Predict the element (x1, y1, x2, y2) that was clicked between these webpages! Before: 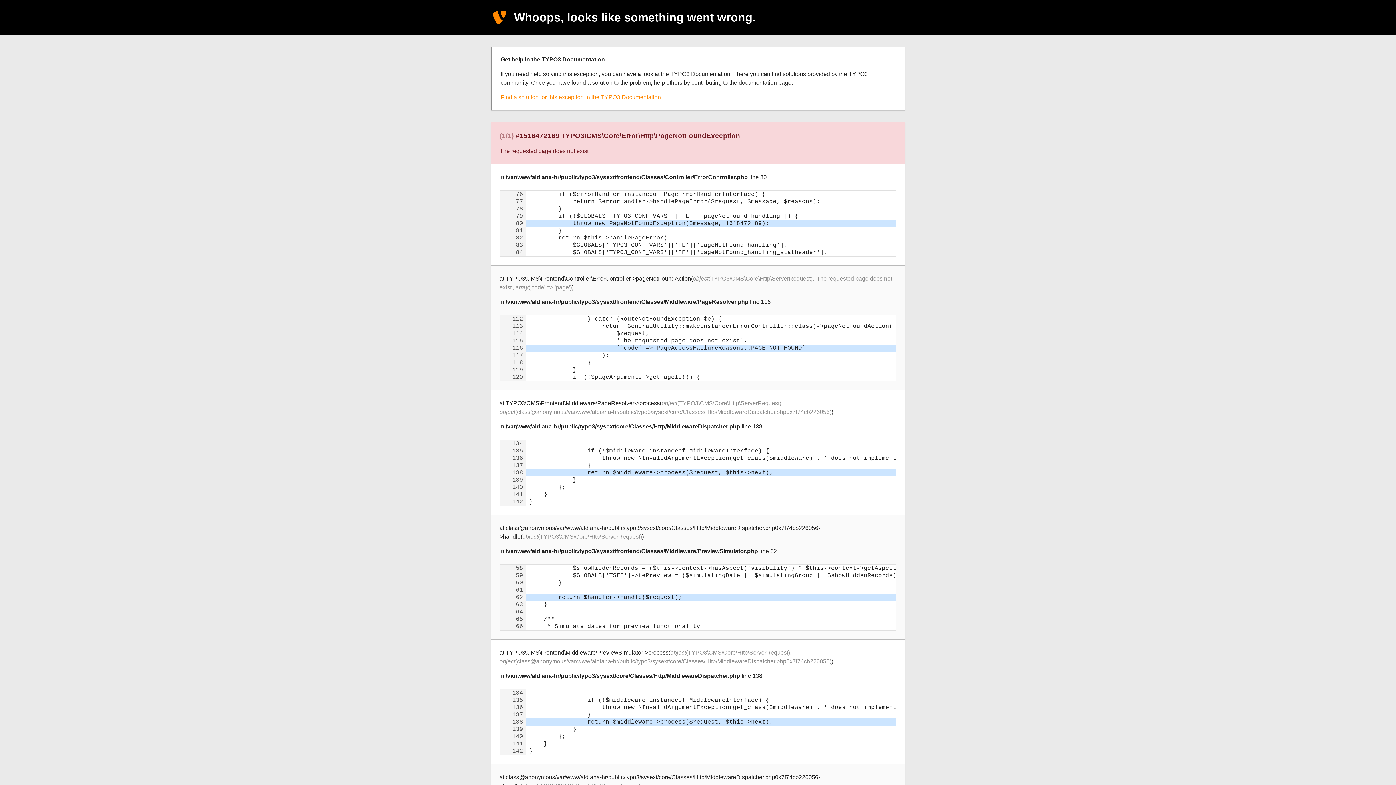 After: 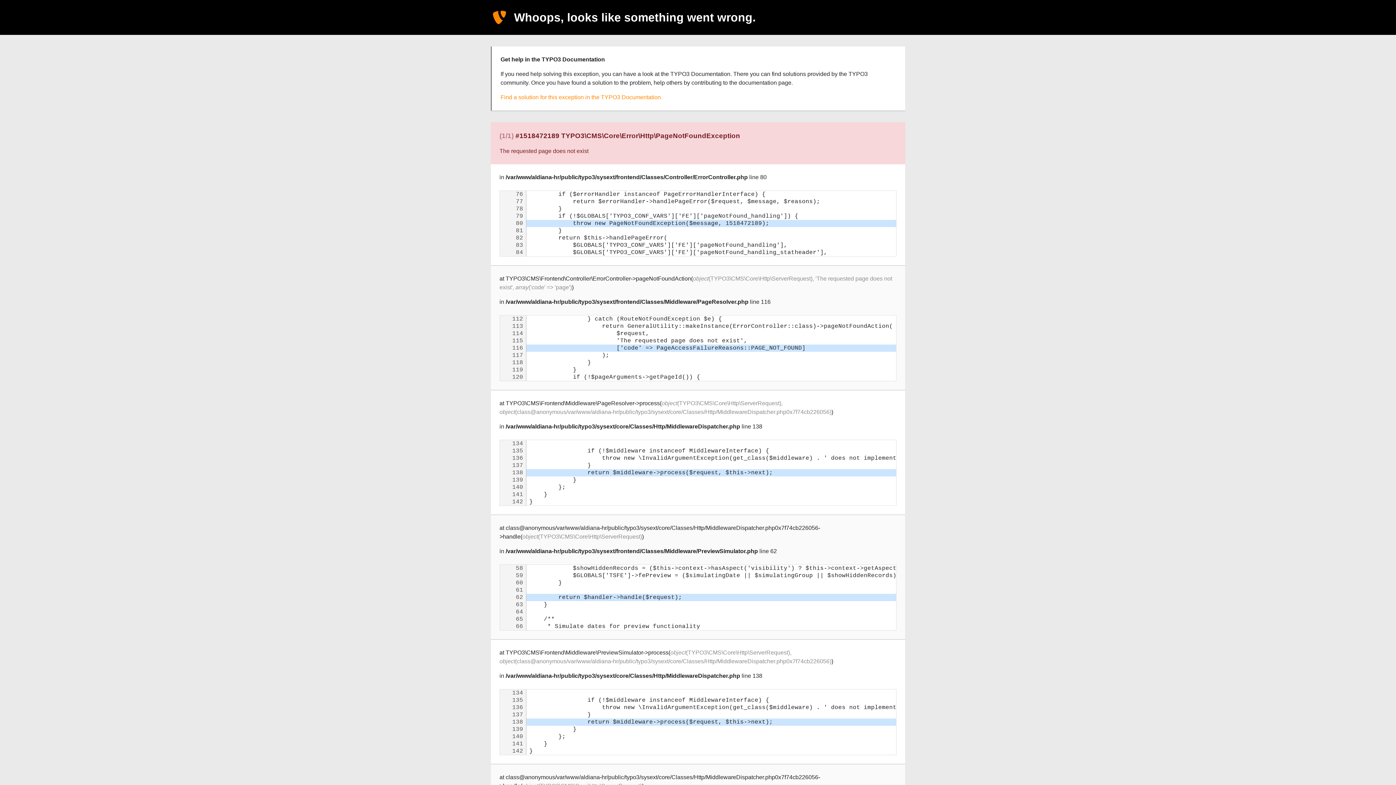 Action: bbox: (500, 94, 662, 100) label: Find a solution for this exception in the TYPO3 Documentation.